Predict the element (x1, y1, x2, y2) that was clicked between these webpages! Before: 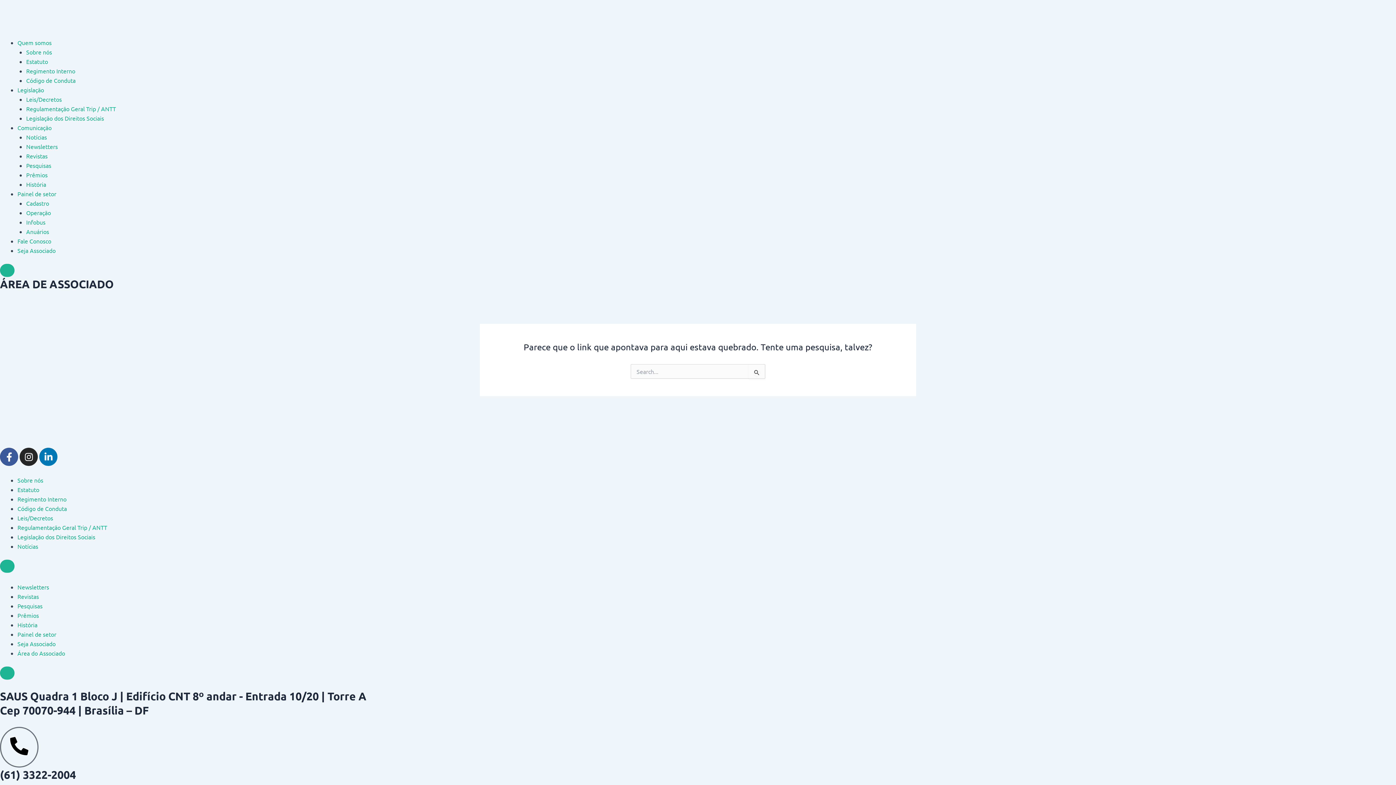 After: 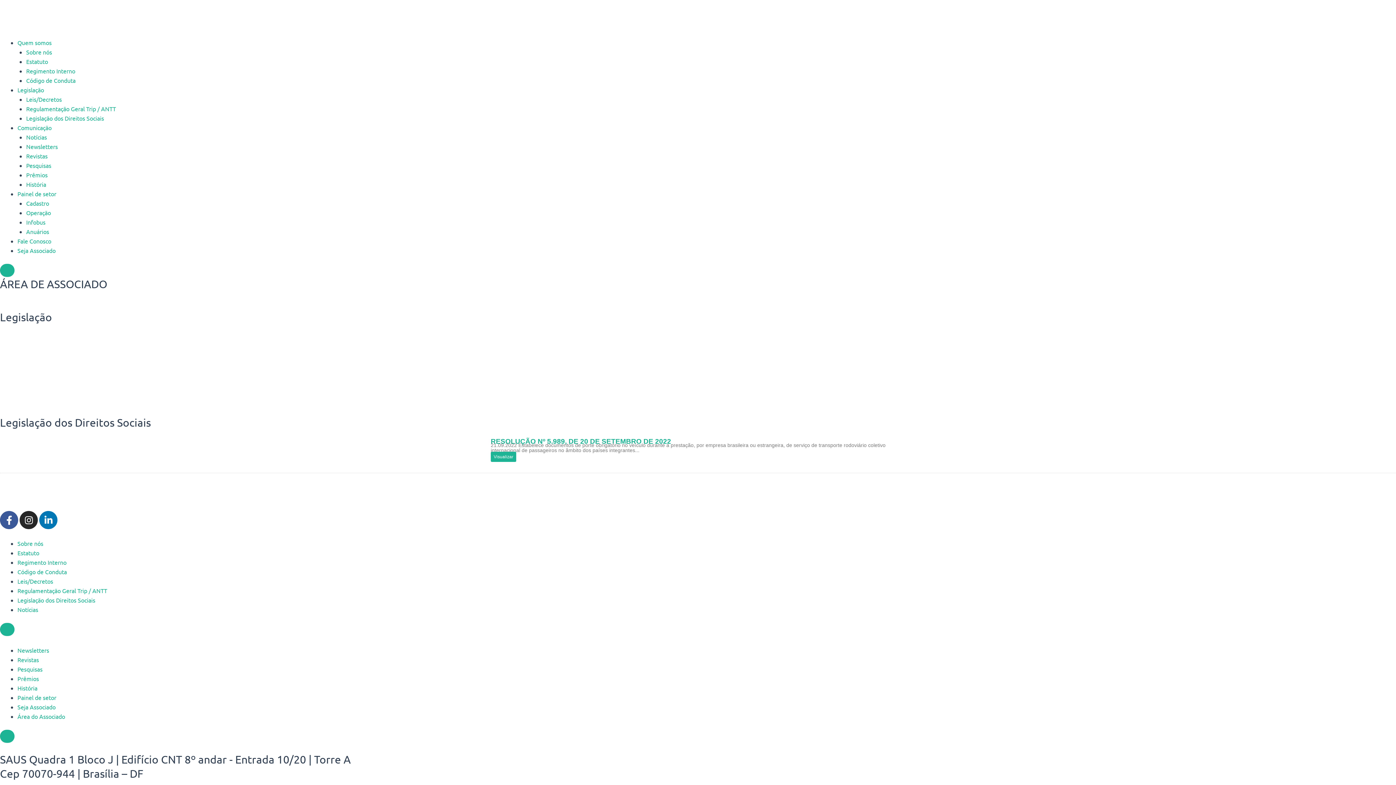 Action: label: Legislação dos Direitos Sociais bbox: (26, 114, 104, 121)